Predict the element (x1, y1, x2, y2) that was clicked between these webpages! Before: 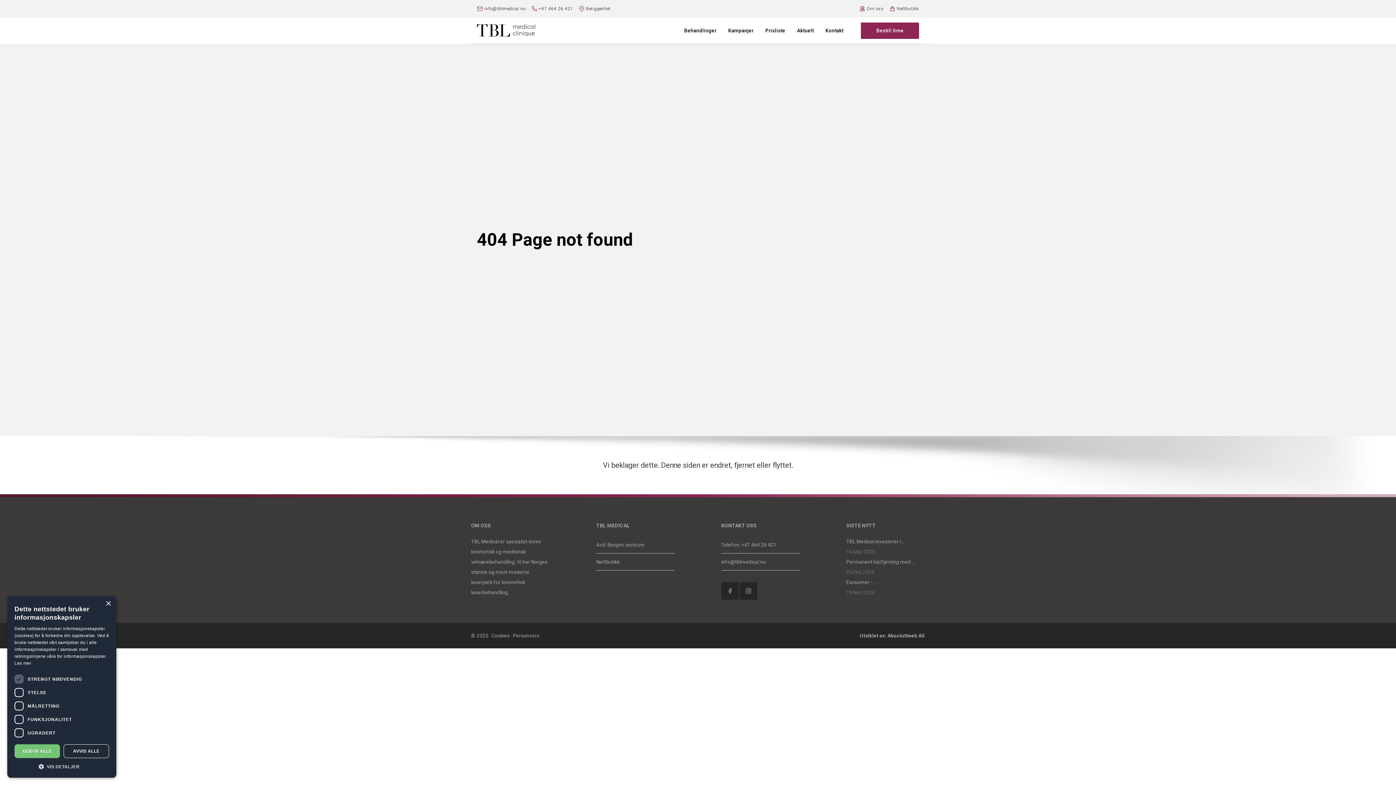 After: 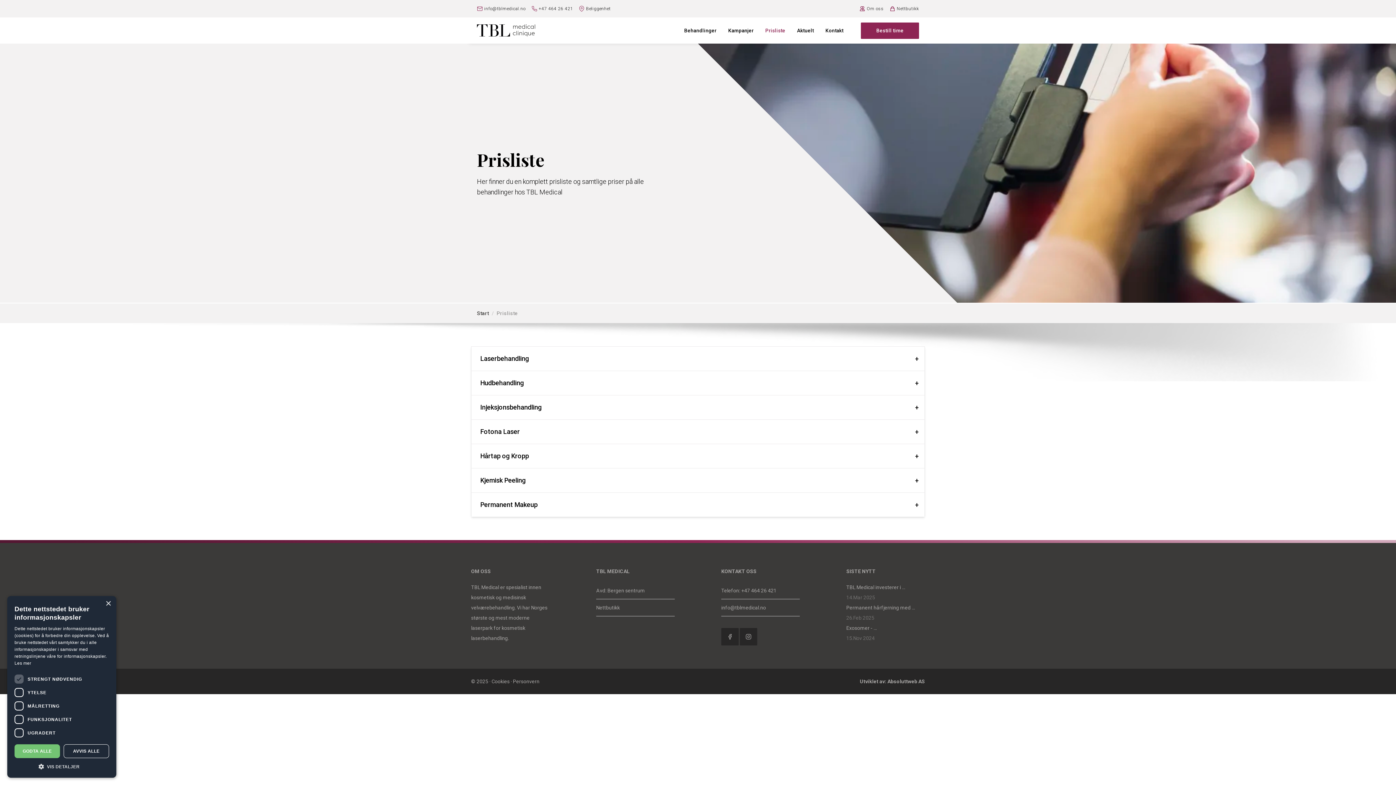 Action: label: Prisliste bbox: (759, 17, 791, 43)